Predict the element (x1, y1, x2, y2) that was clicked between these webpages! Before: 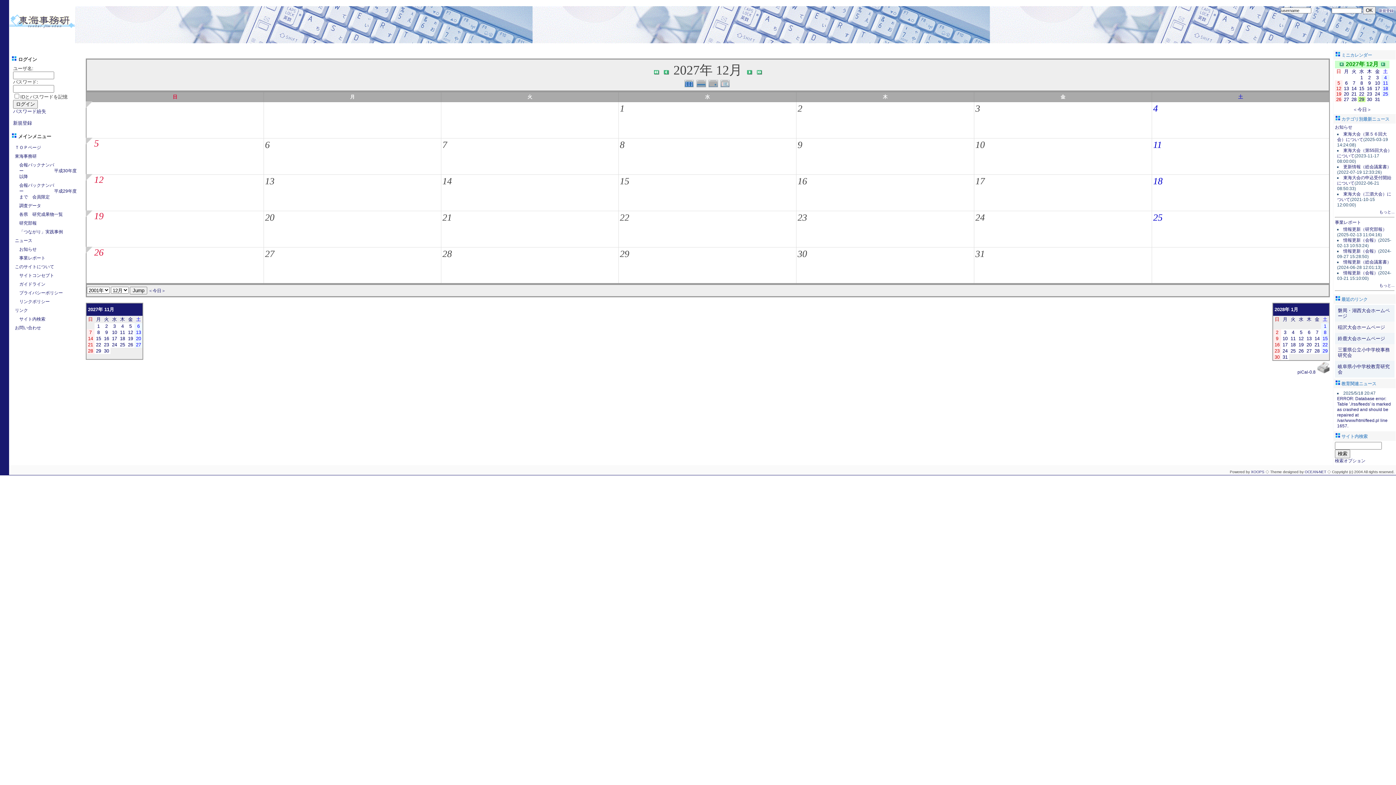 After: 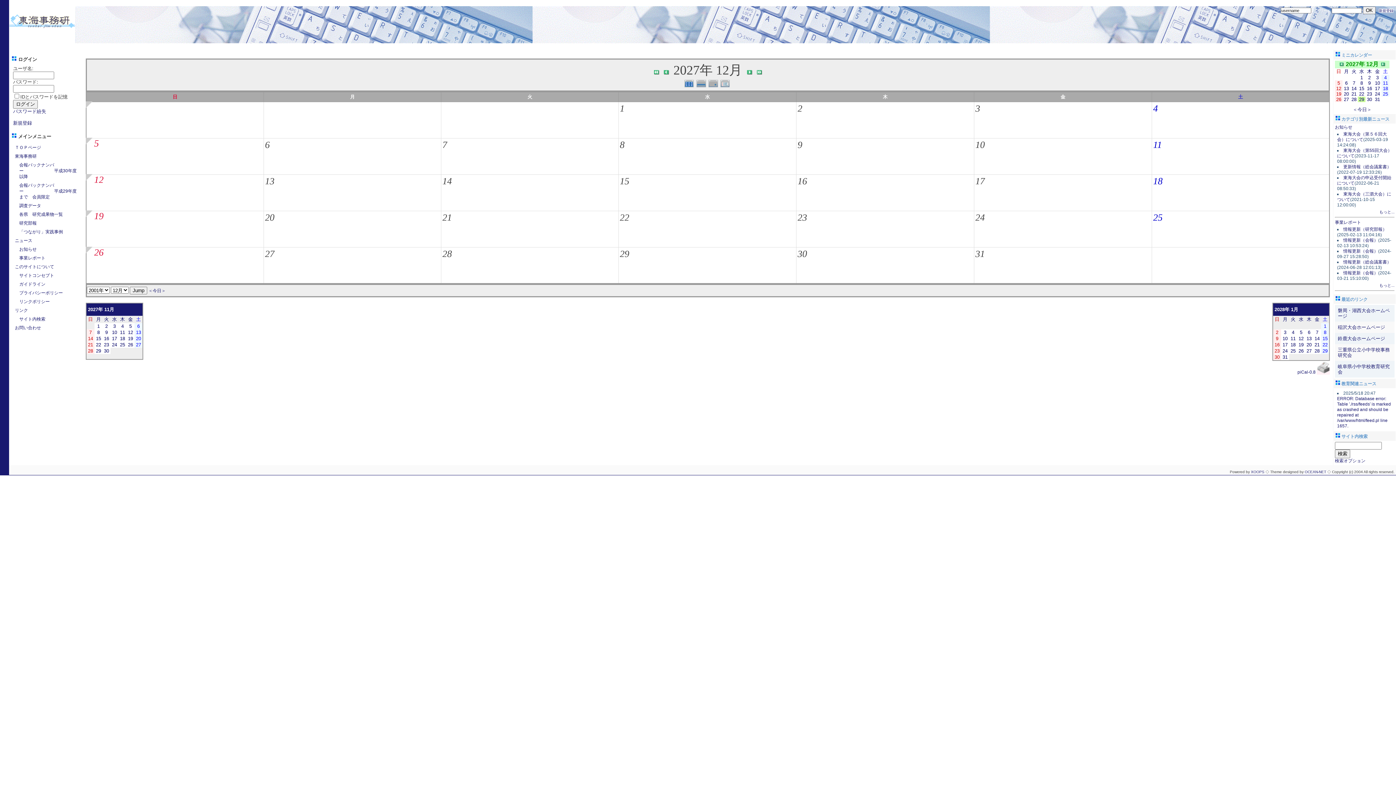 Action: bbox: (1317, 369, 1330, 374)